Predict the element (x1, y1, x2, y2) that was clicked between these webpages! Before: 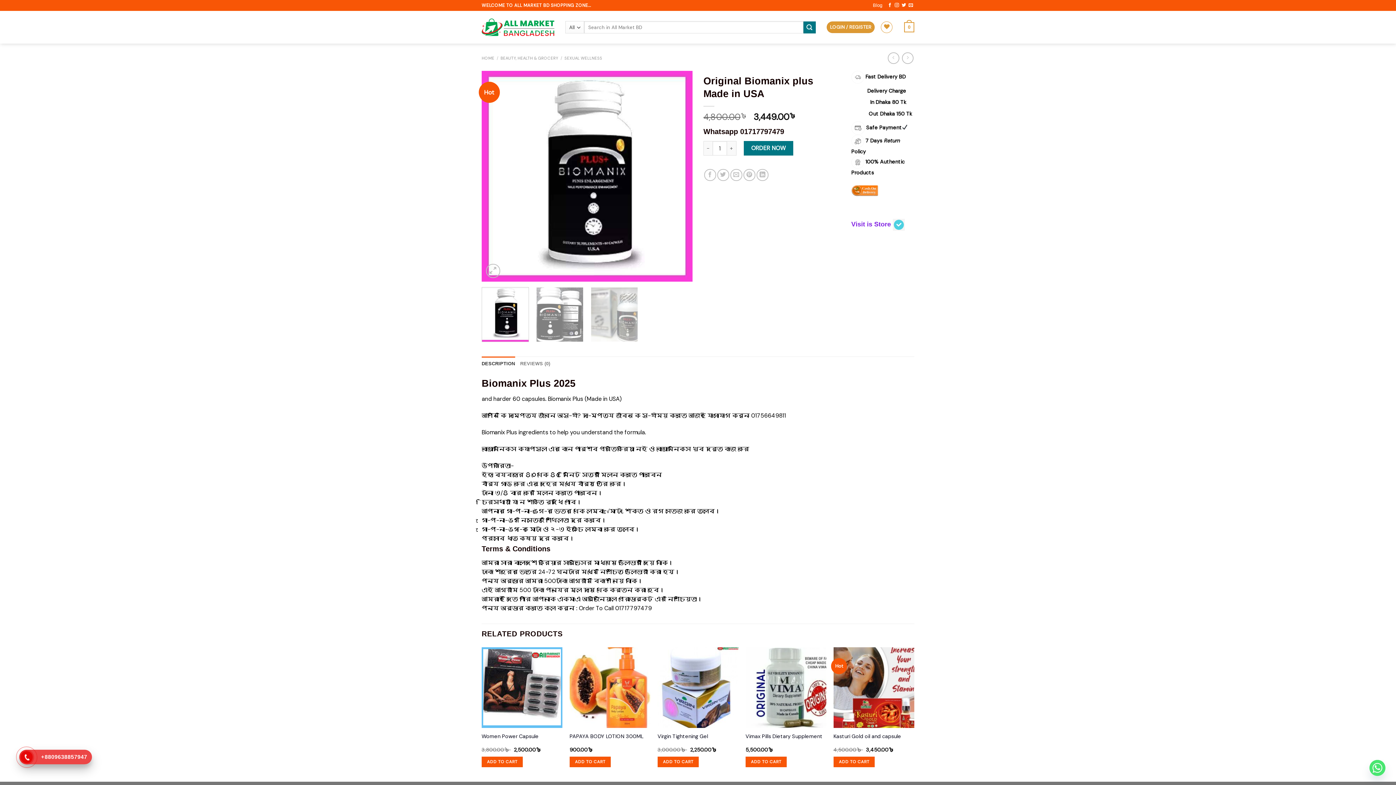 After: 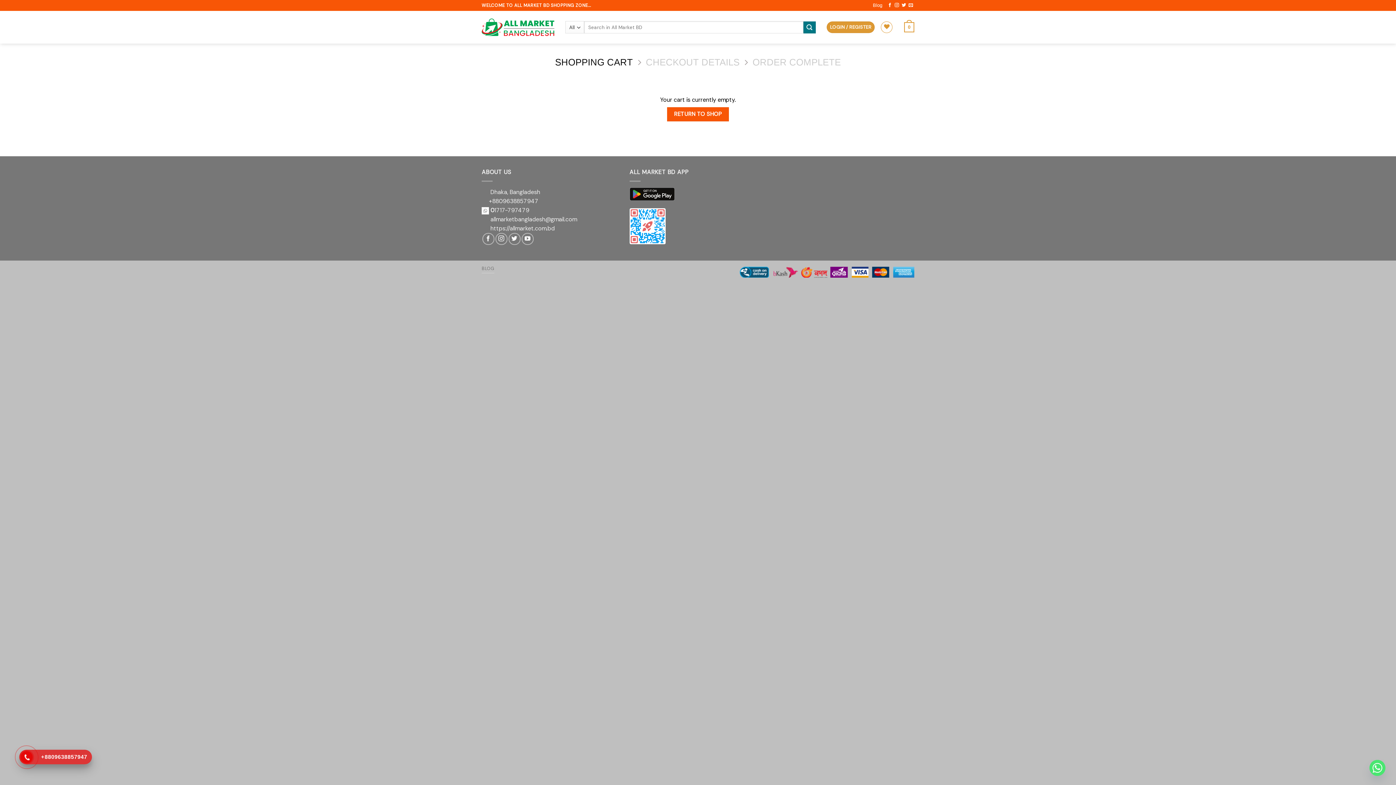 Action: label: 0 bbox: (904, 17, 914, 37)